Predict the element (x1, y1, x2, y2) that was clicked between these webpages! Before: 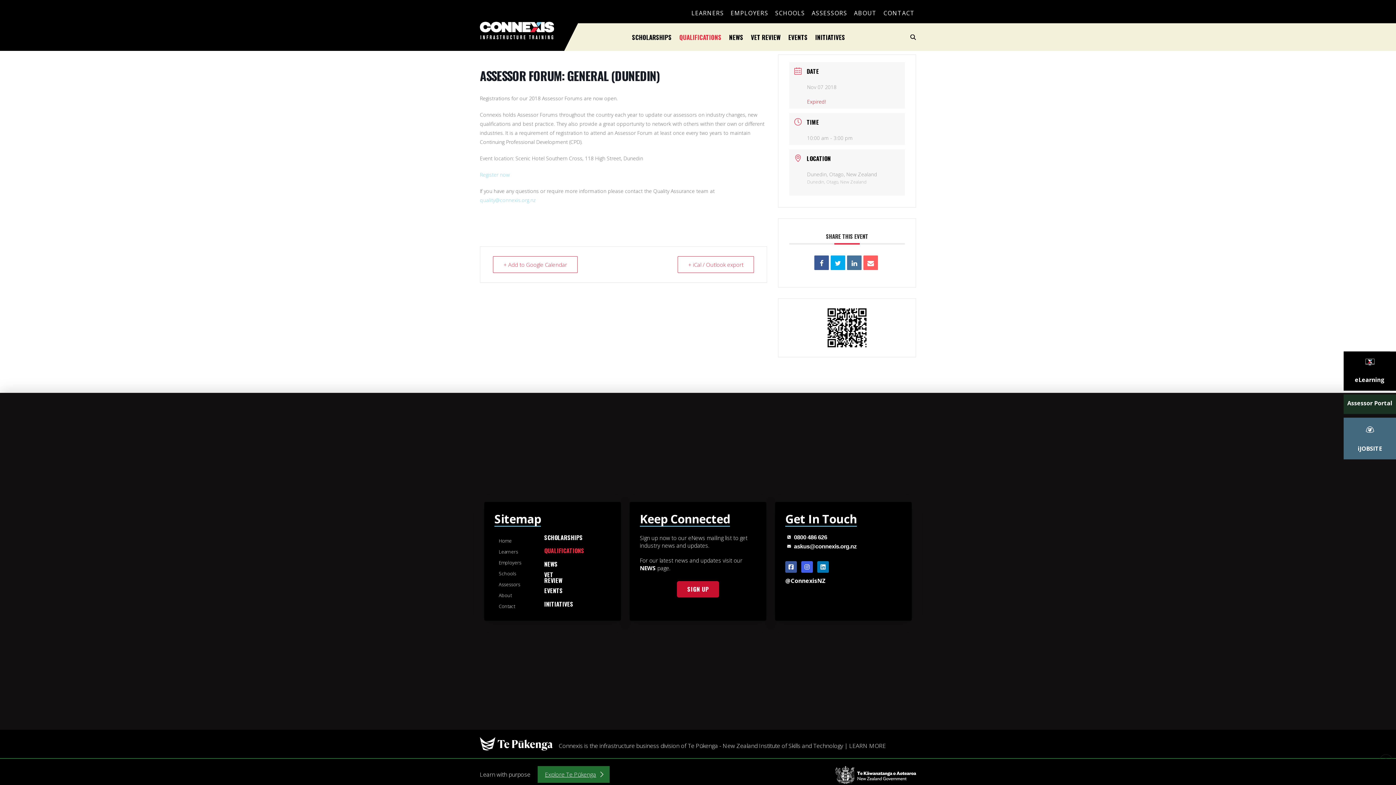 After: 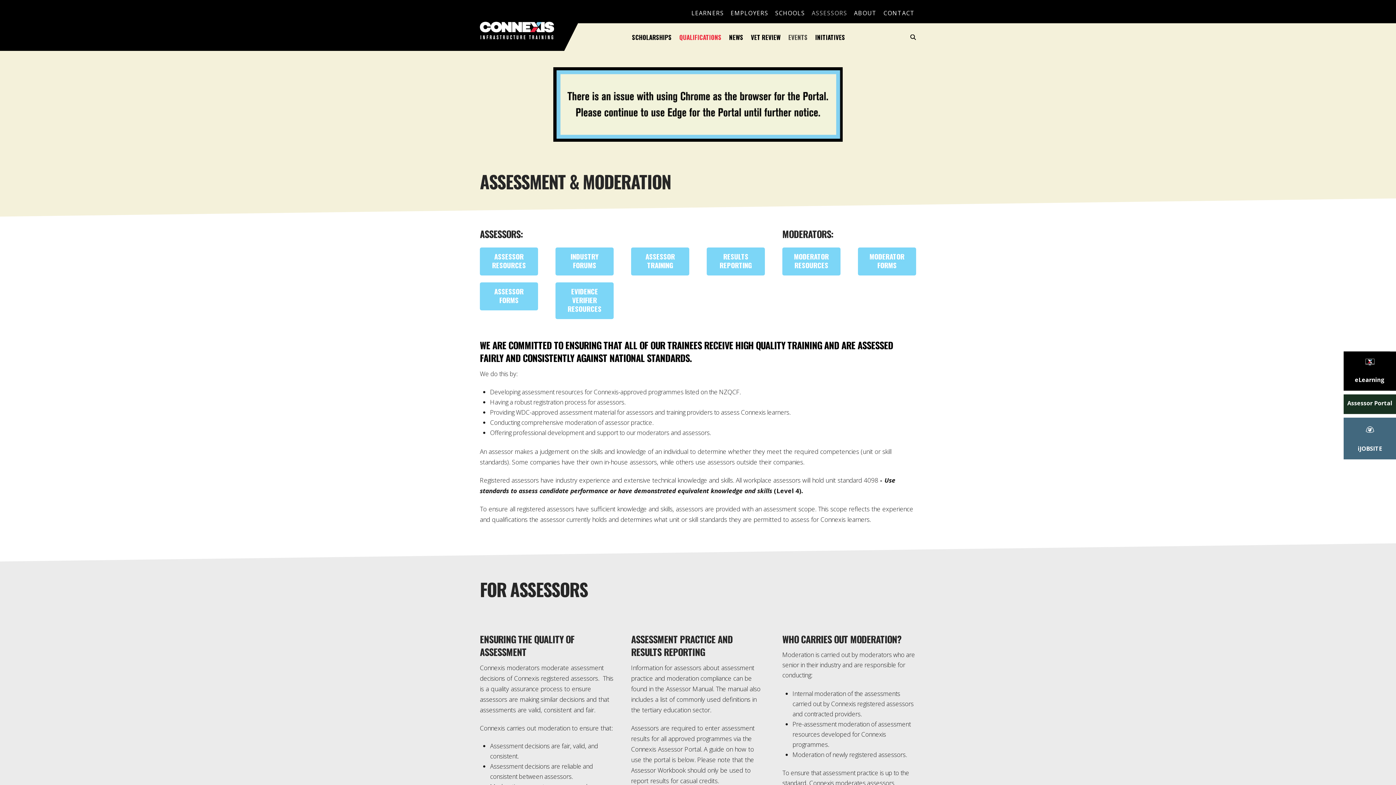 Action: bbox: (494, 578, 524, 589) label: Assessors